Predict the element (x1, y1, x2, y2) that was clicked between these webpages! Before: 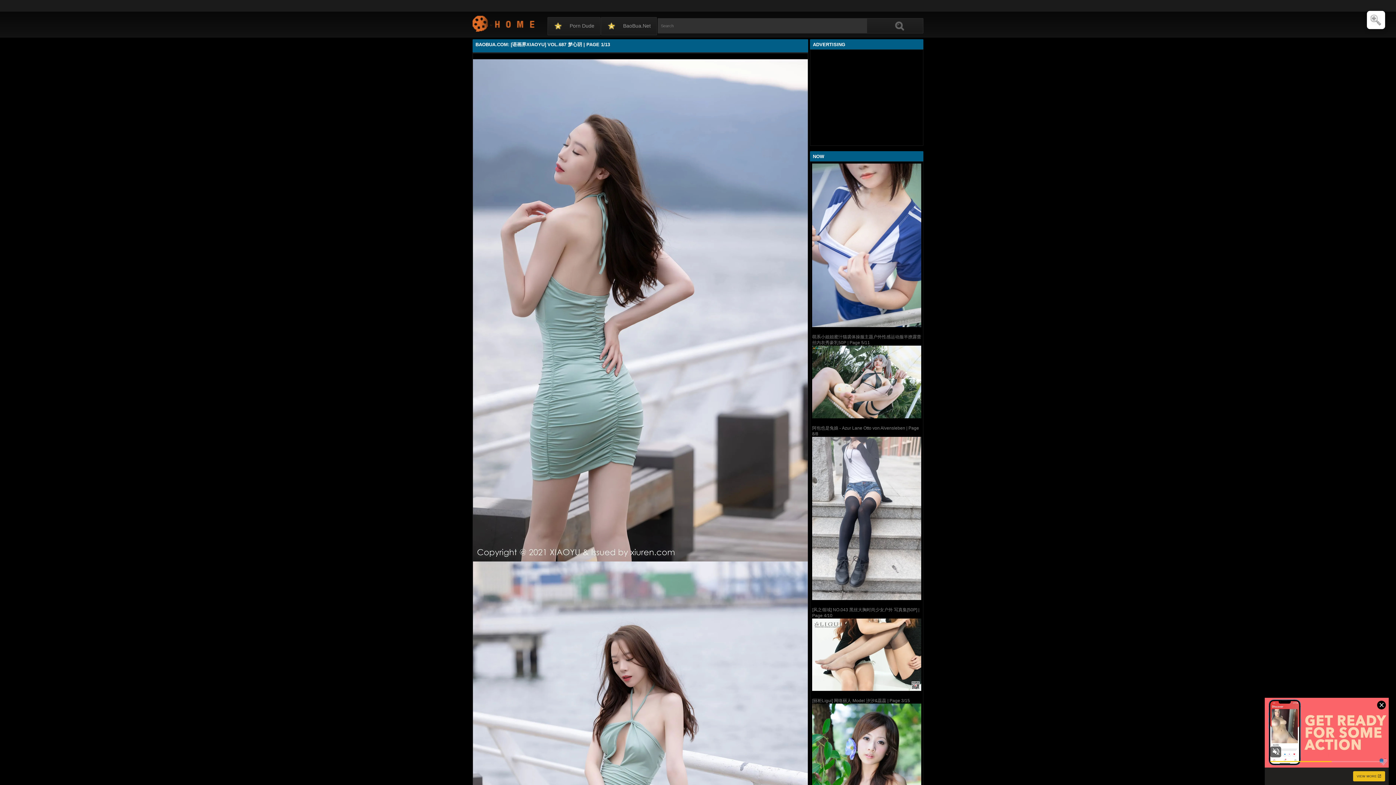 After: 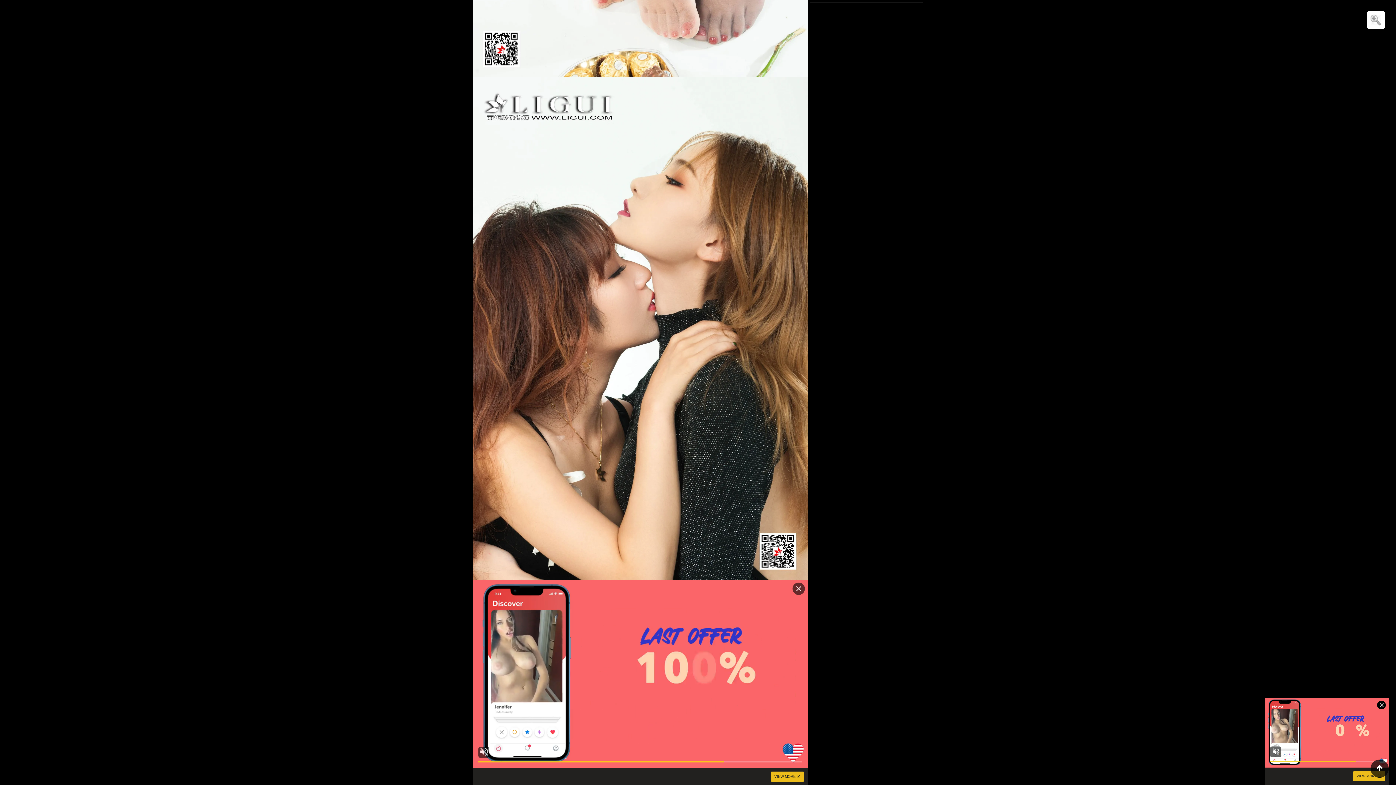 Action: bbox: (812, 618, 921, 691)